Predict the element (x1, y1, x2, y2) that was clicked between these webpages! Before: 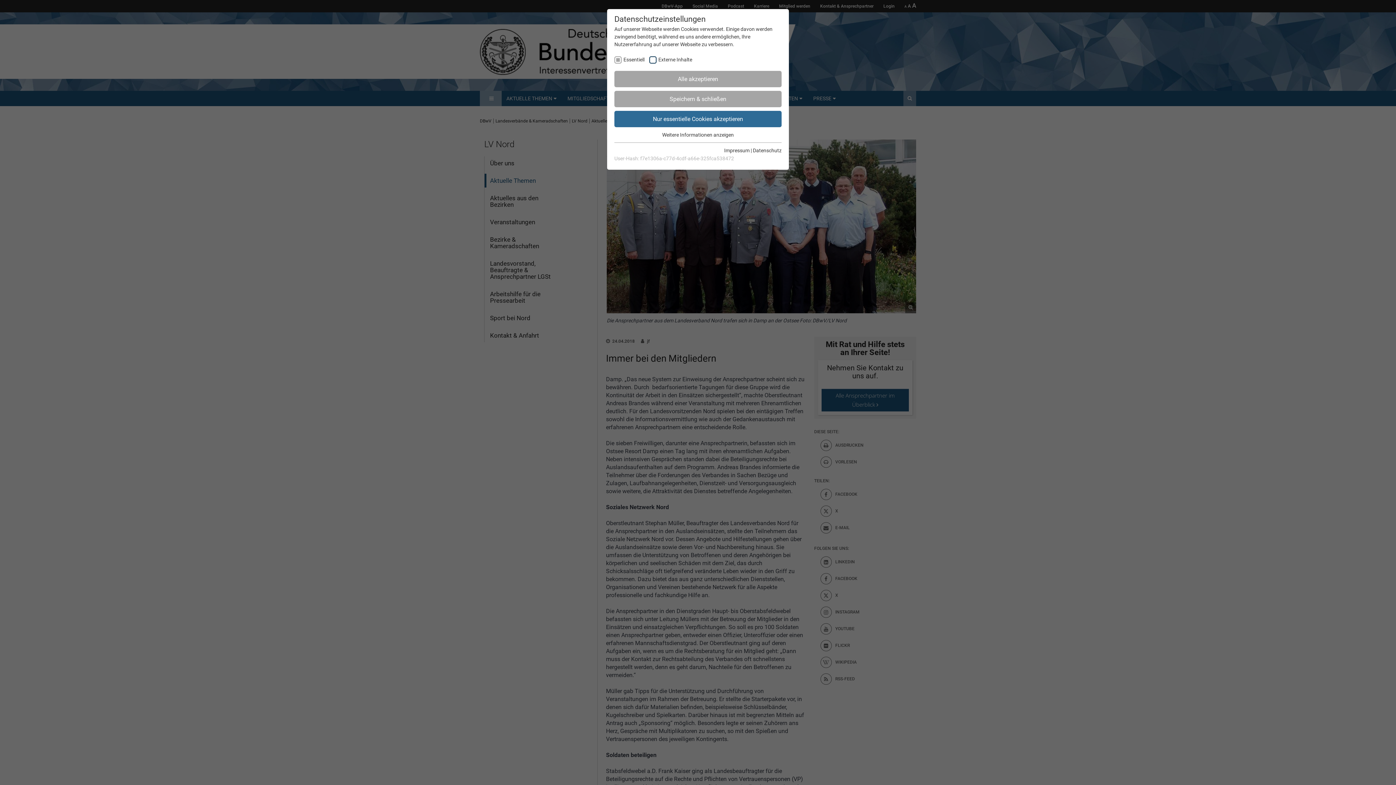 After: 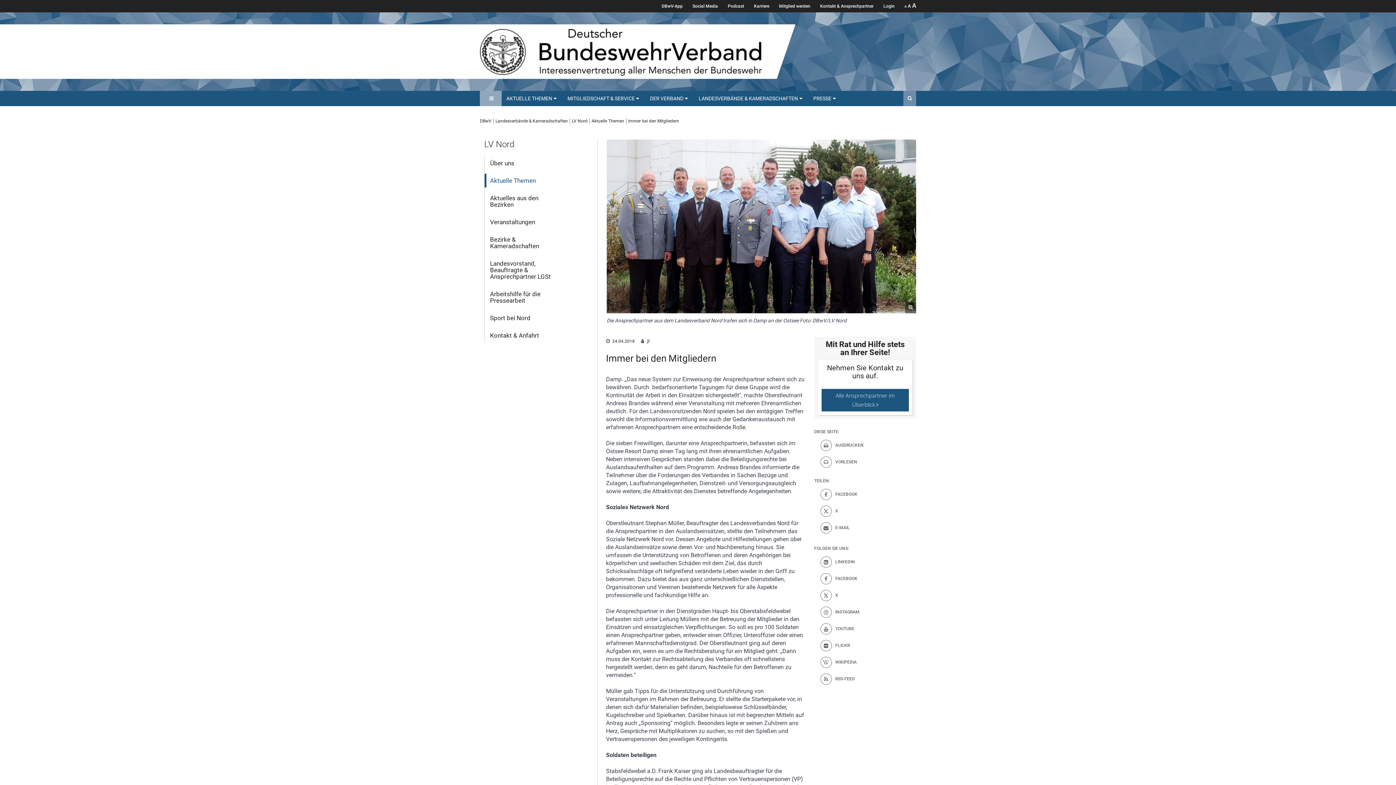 Action: label: Nur essentielle Cookies akzeptieren bbox: (614, 111, 781, 127)